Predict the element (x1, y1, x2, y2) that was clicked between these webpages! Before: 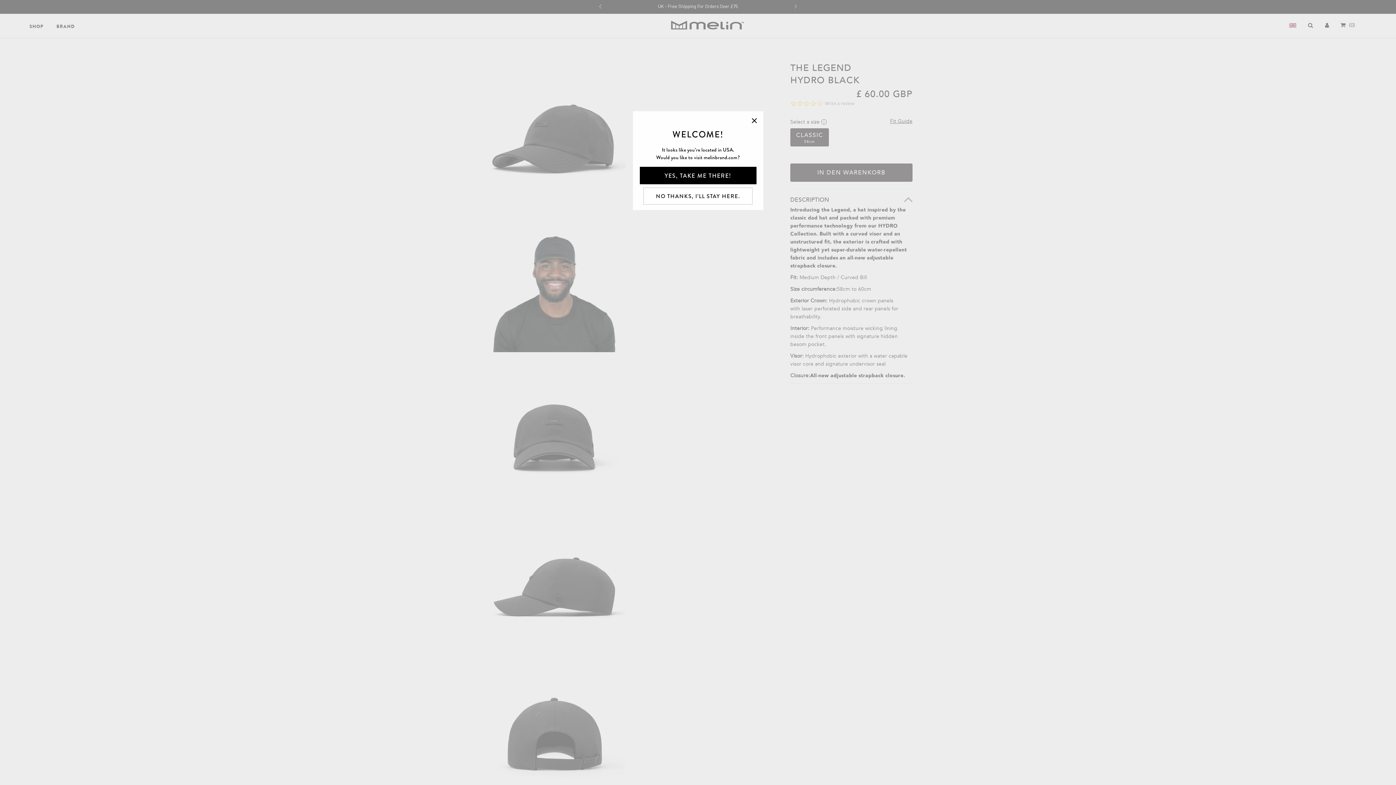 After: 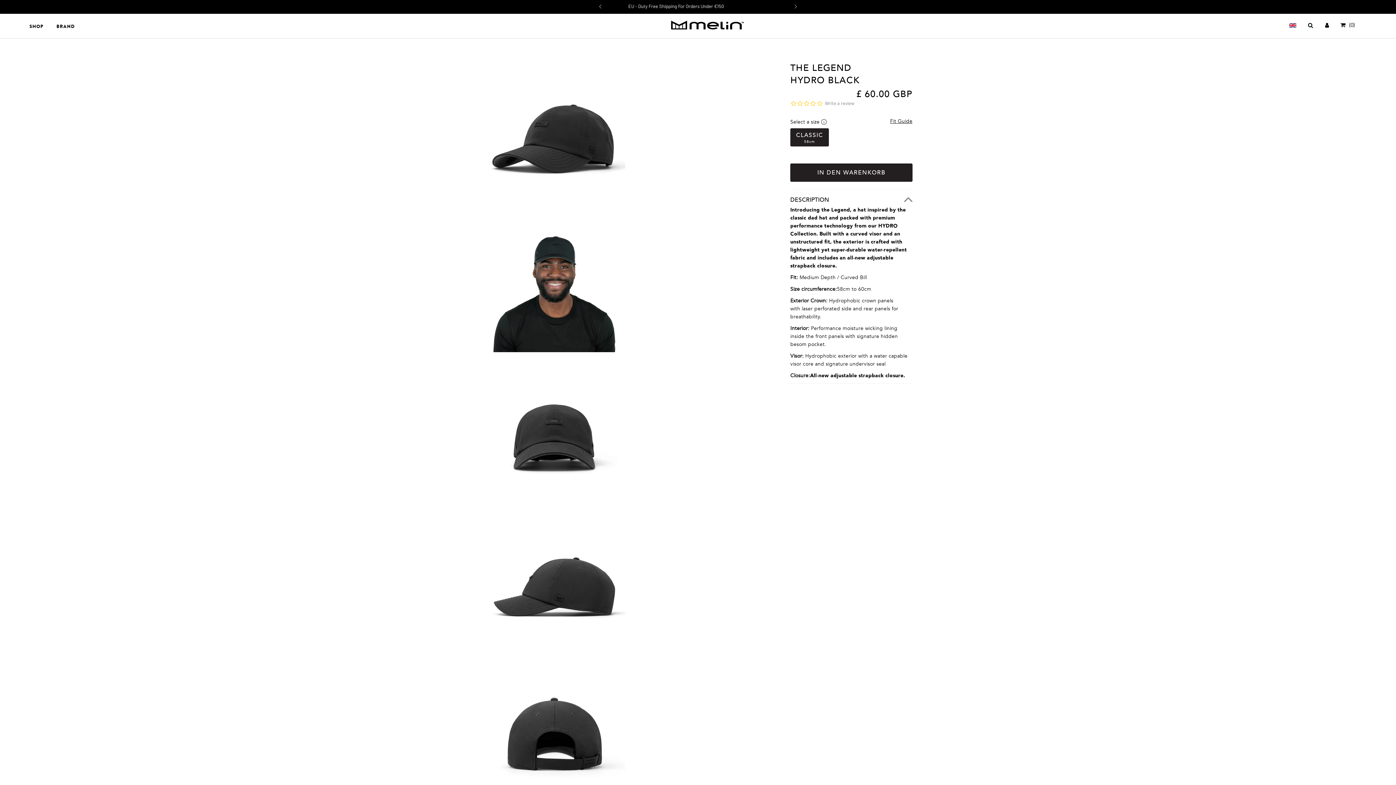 Action: label: NO THANKS, I’LL STAY HERE. bbox: (643, 187, 752, 204)